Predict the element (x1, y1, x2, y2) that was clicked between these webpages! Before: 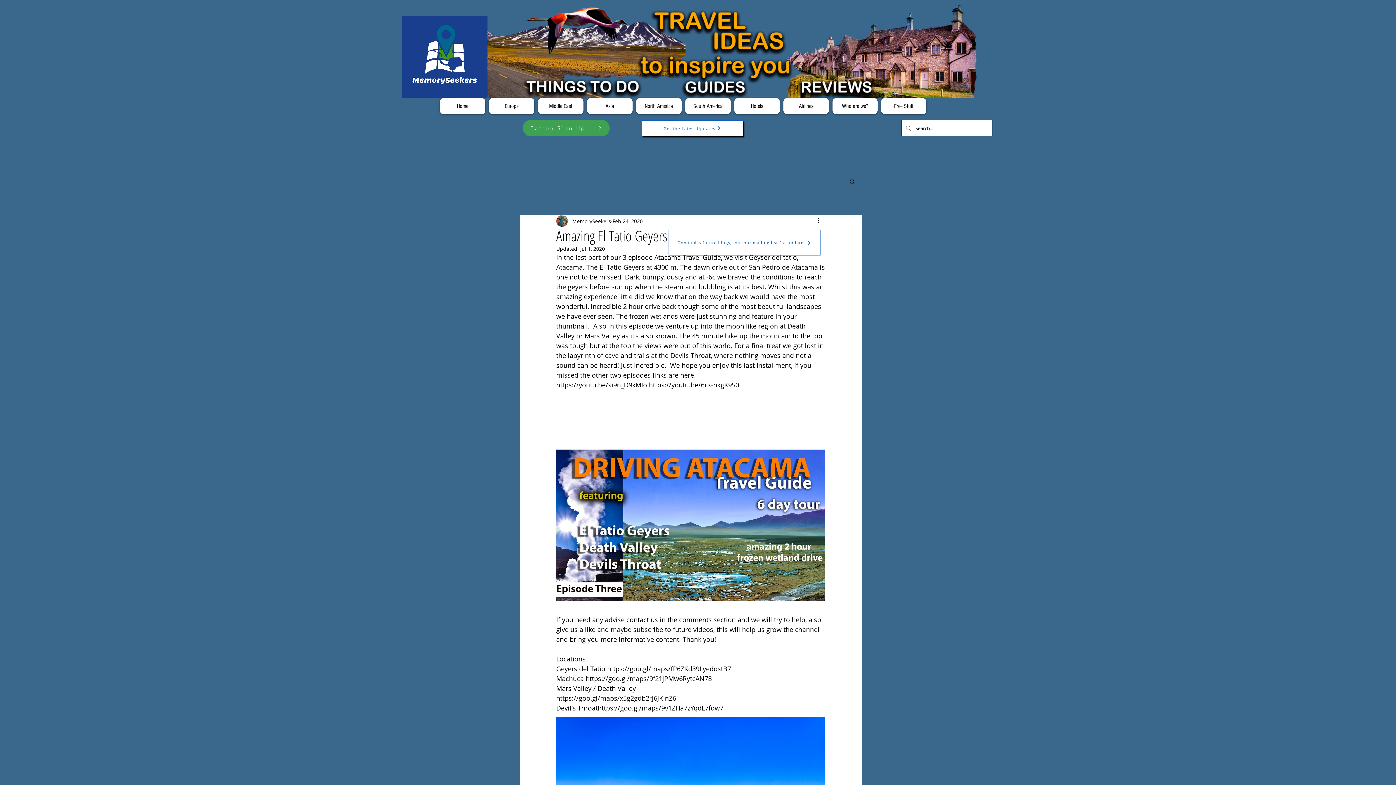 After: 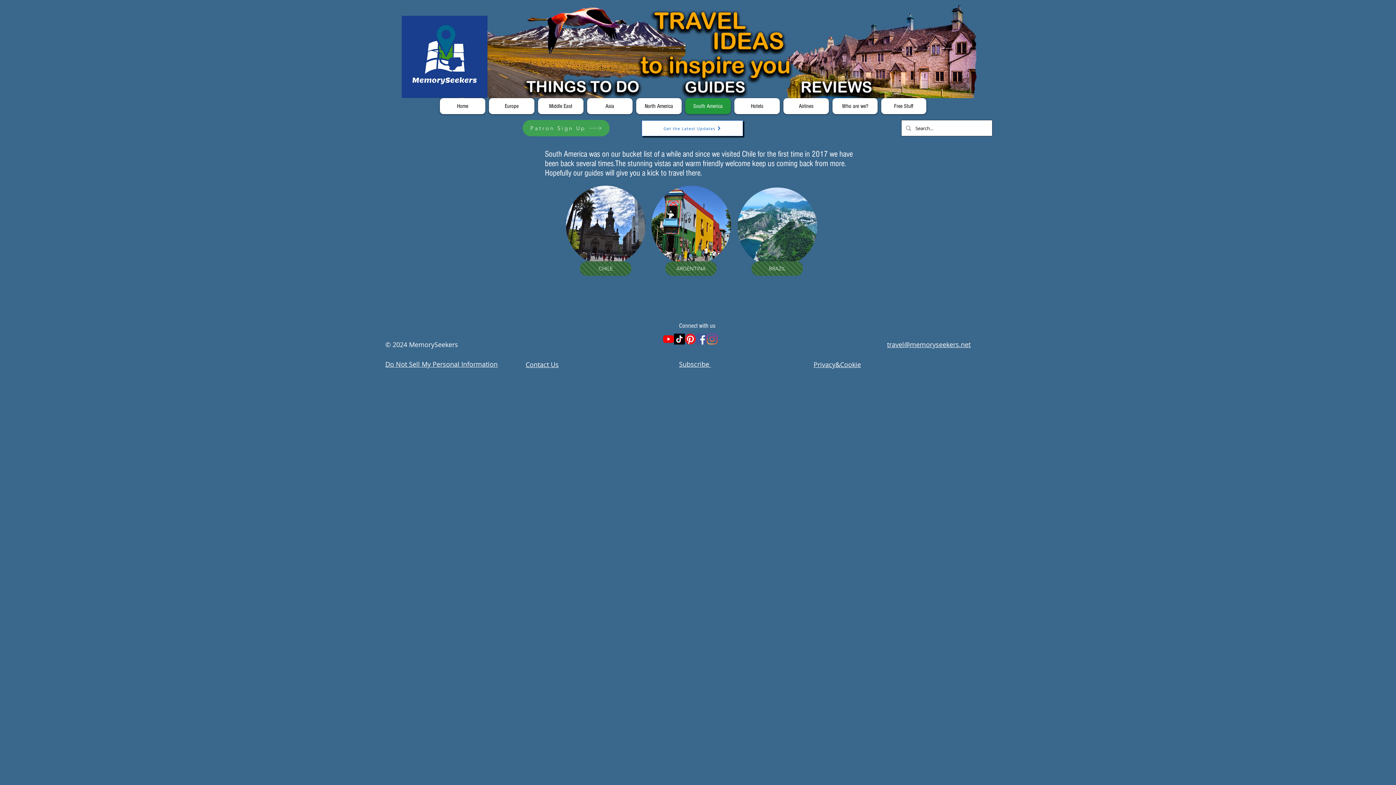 Action: bbox: (685, 98, 730, 114) label: South America